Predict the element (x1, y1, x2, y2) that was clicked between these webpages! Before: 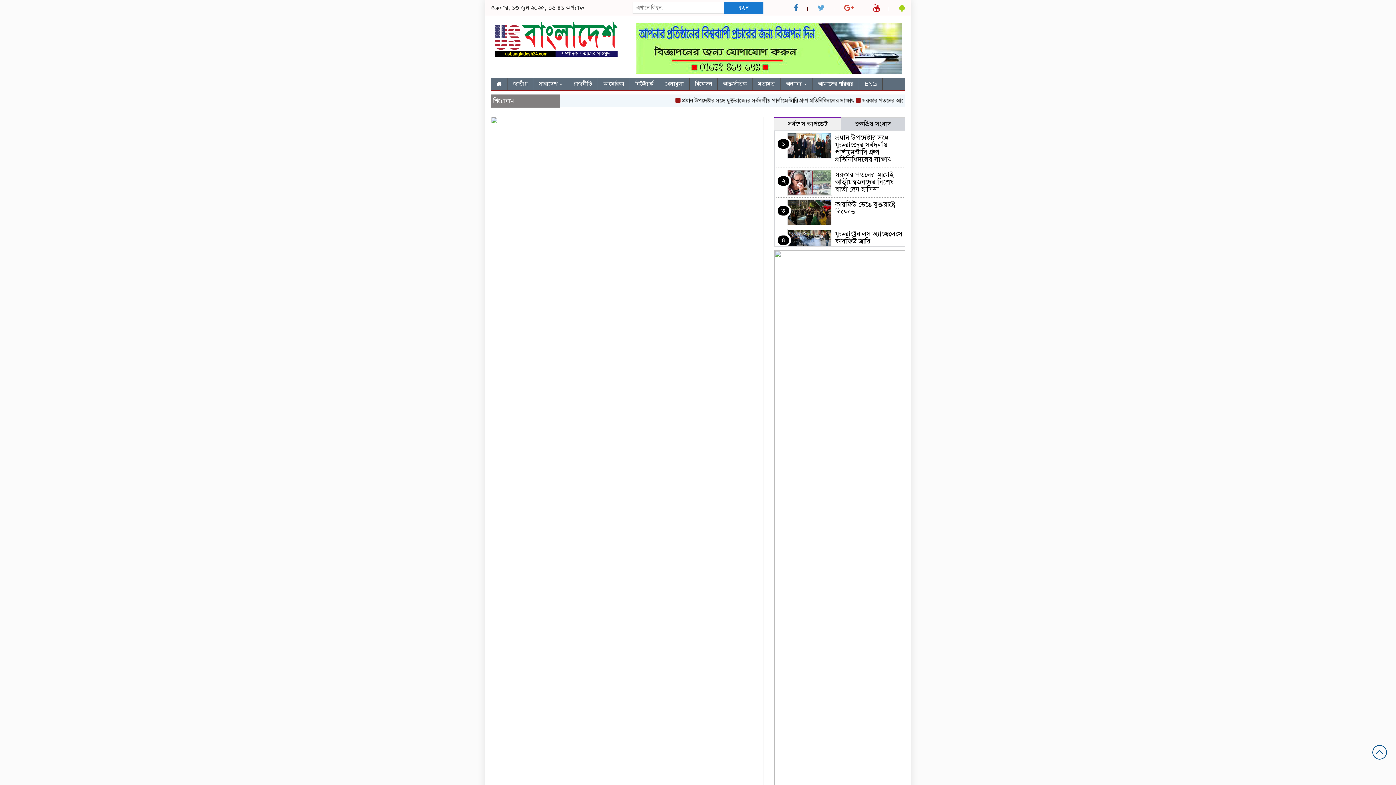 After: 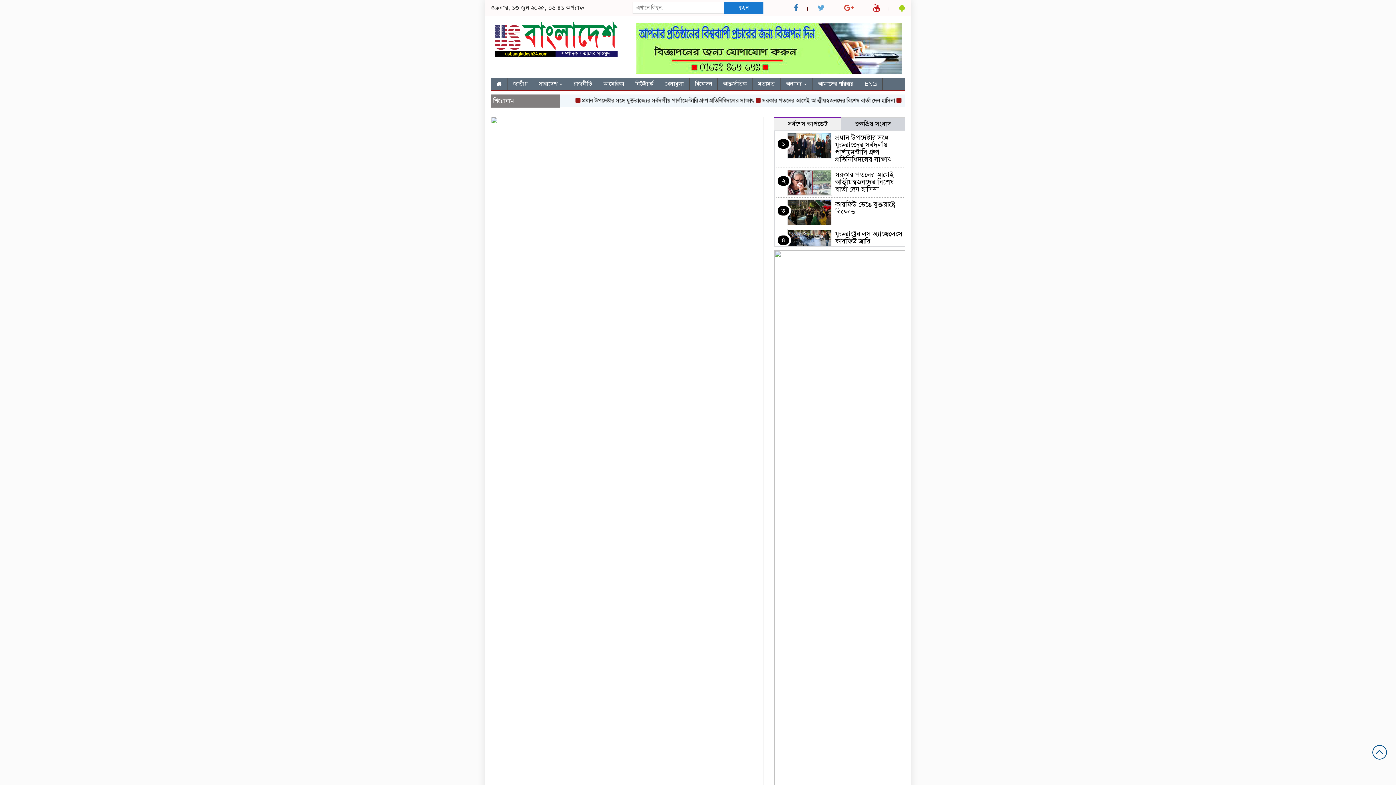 Action: bbox: (835, 229, 902, 245) label: যুক্তরাষ্ট্রের লস অ্যাঞ্জেলেসে কারফিউ জারি